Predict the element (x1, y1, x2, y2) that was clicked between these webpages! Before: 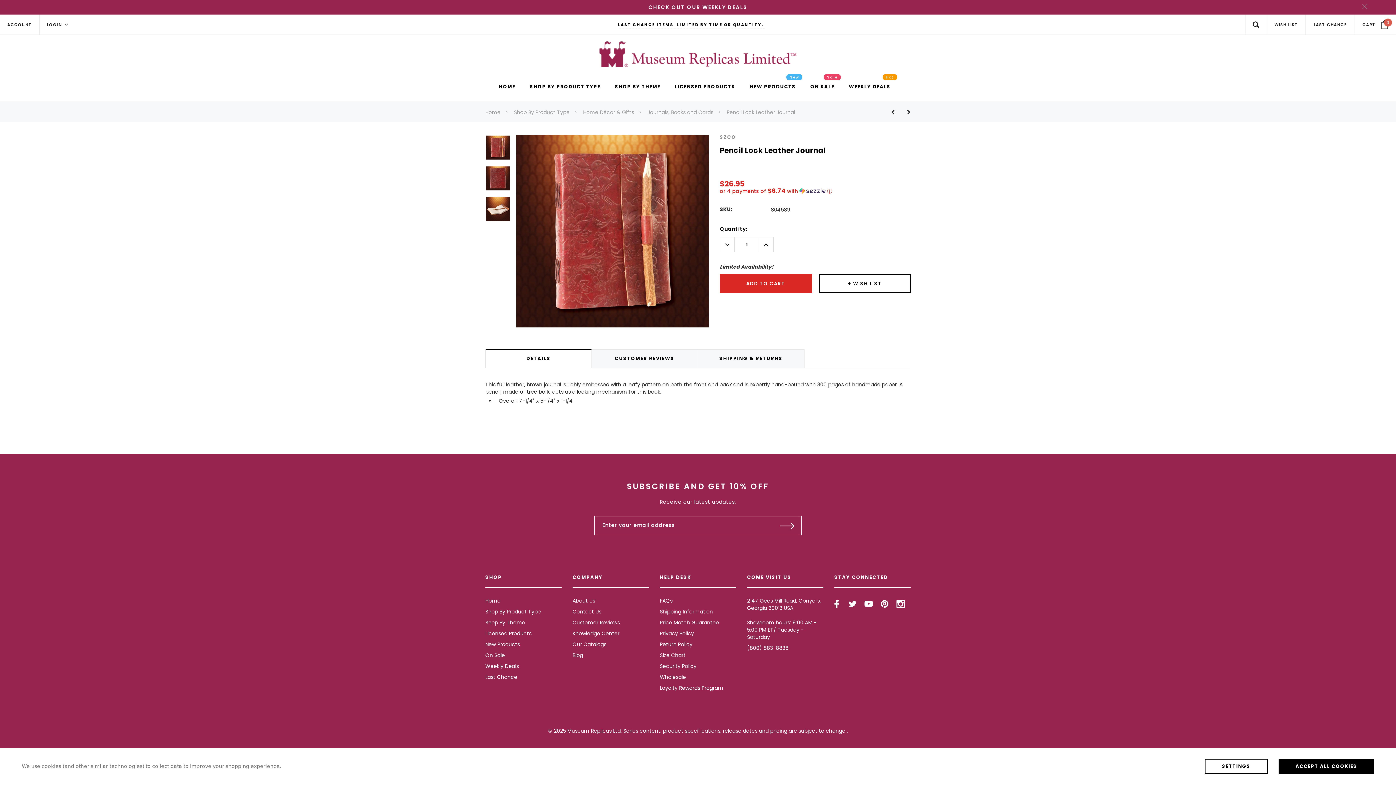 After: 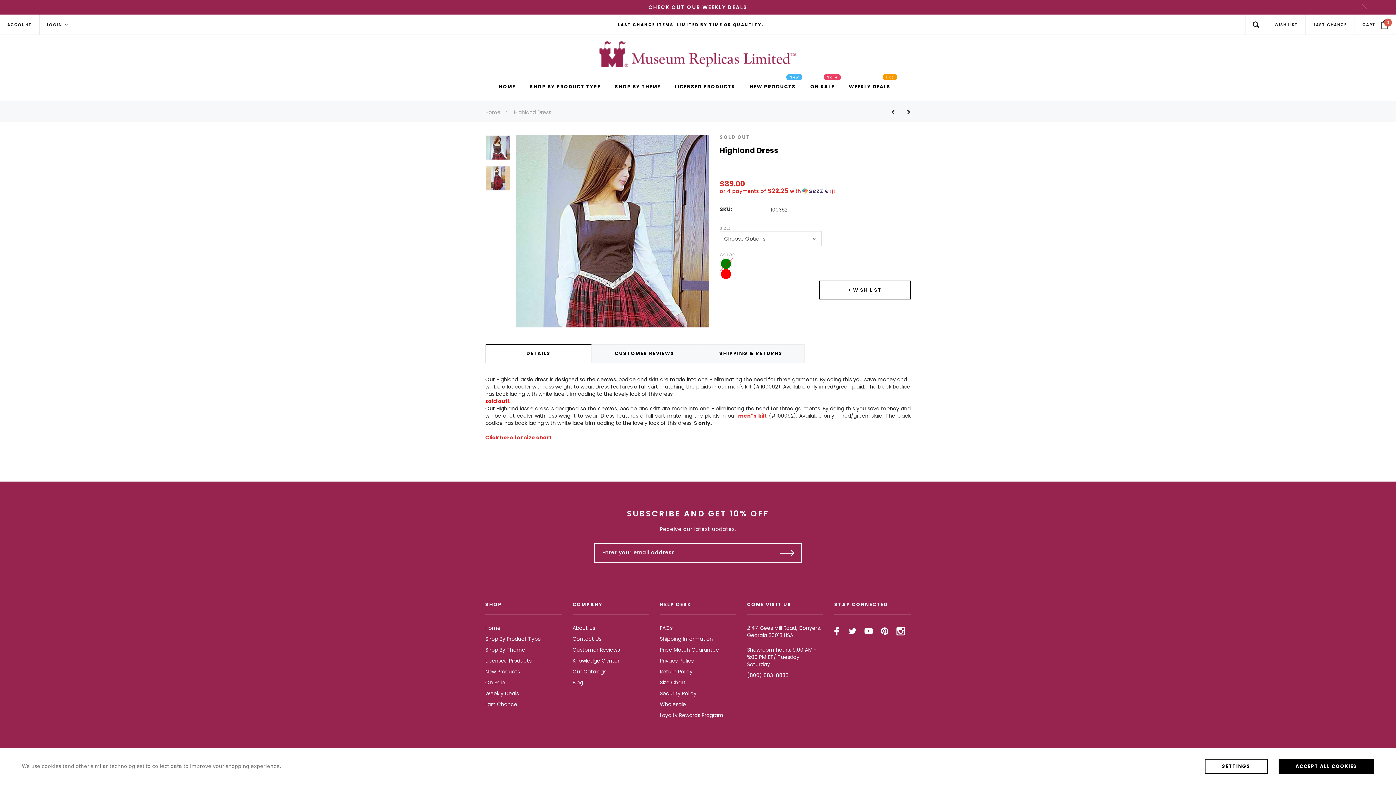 Action: label: Button Prev Product bbox: (891, 106, 900, 117)